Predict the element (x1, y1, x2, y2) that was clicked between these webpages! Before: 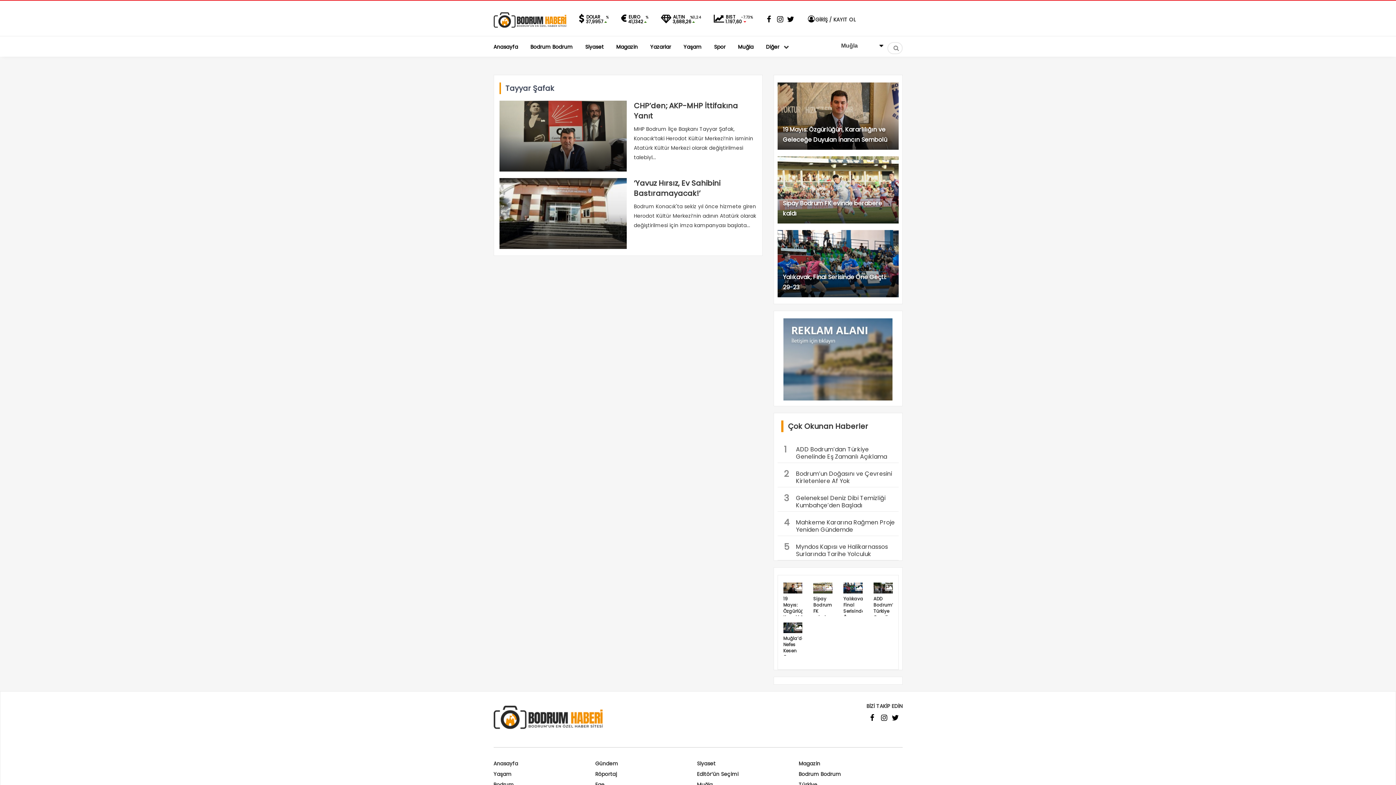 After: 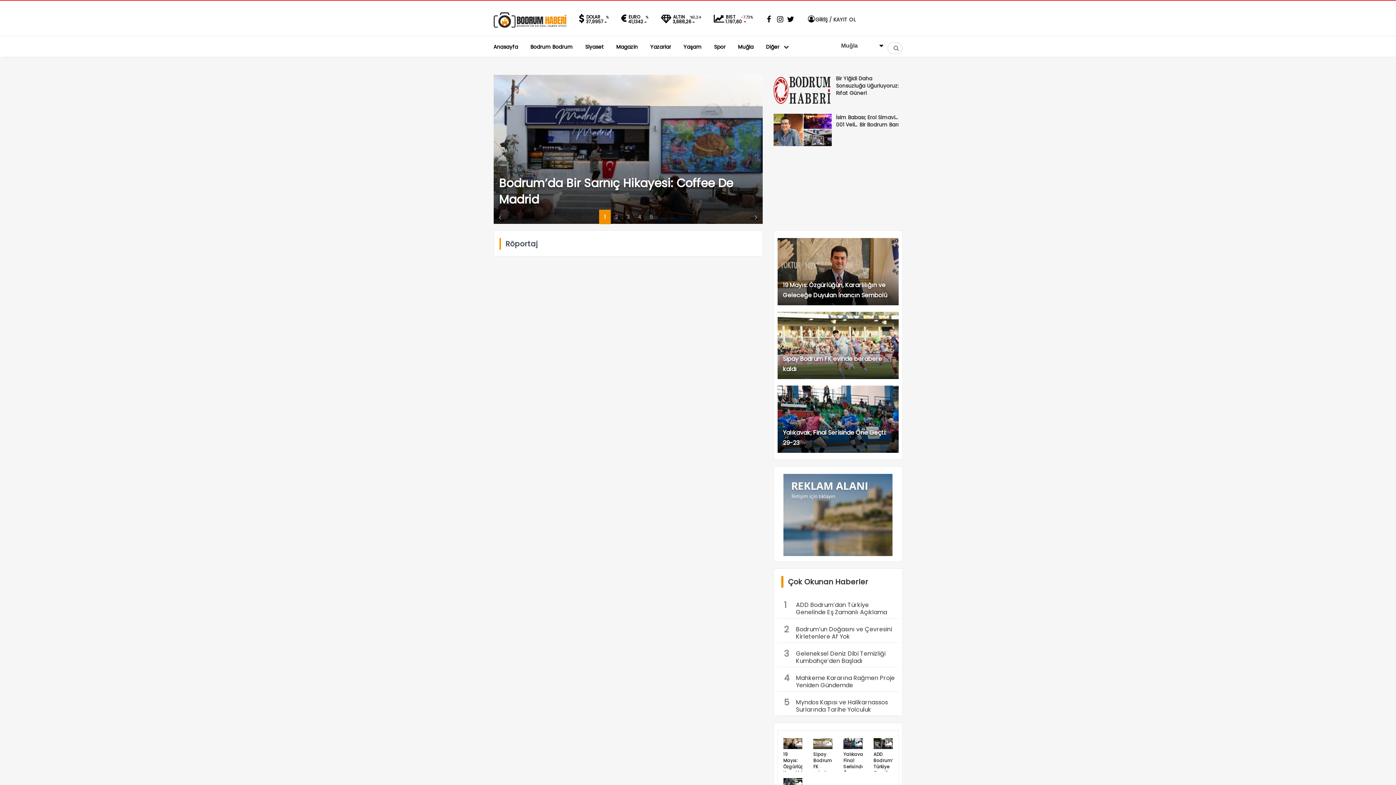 Action: bbox: (595, 770, 617, 778) label: Röportaj